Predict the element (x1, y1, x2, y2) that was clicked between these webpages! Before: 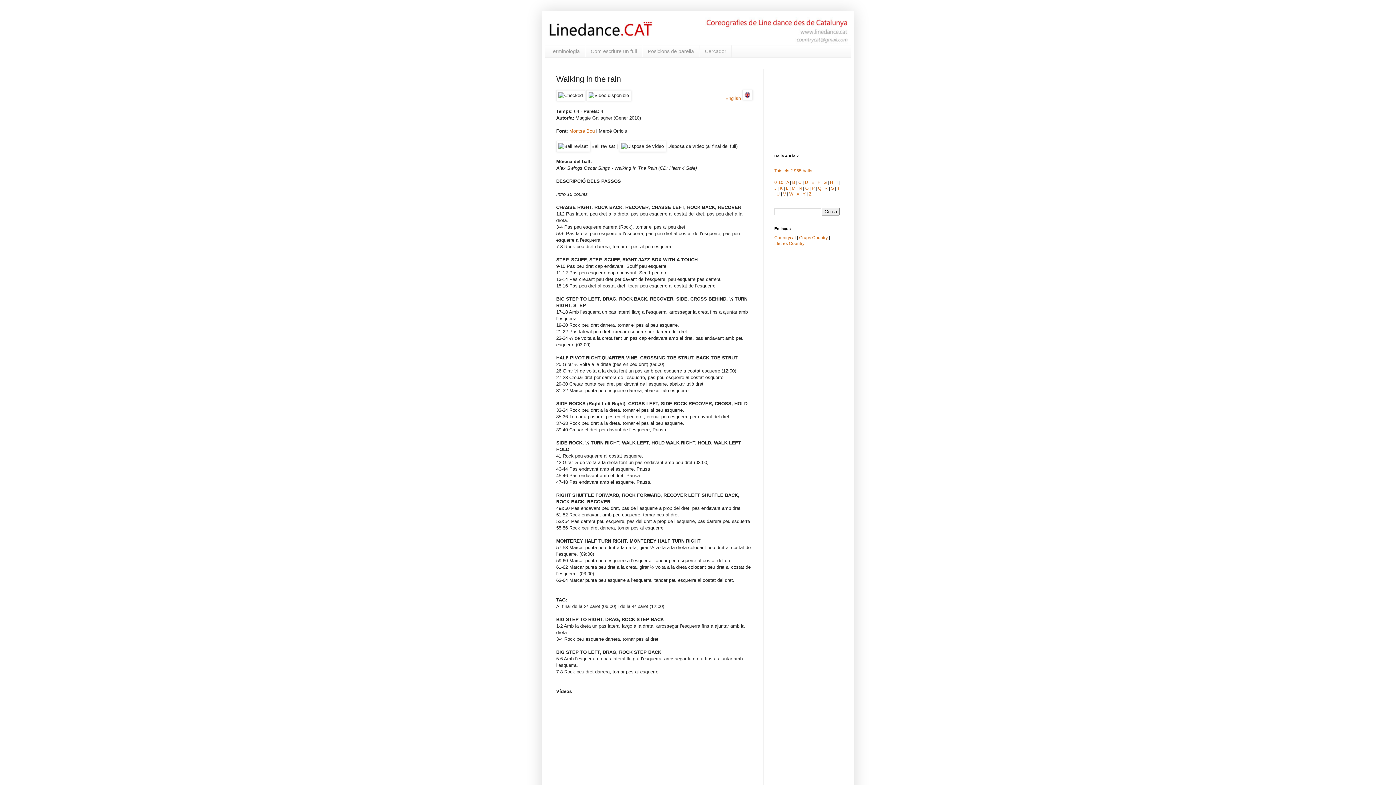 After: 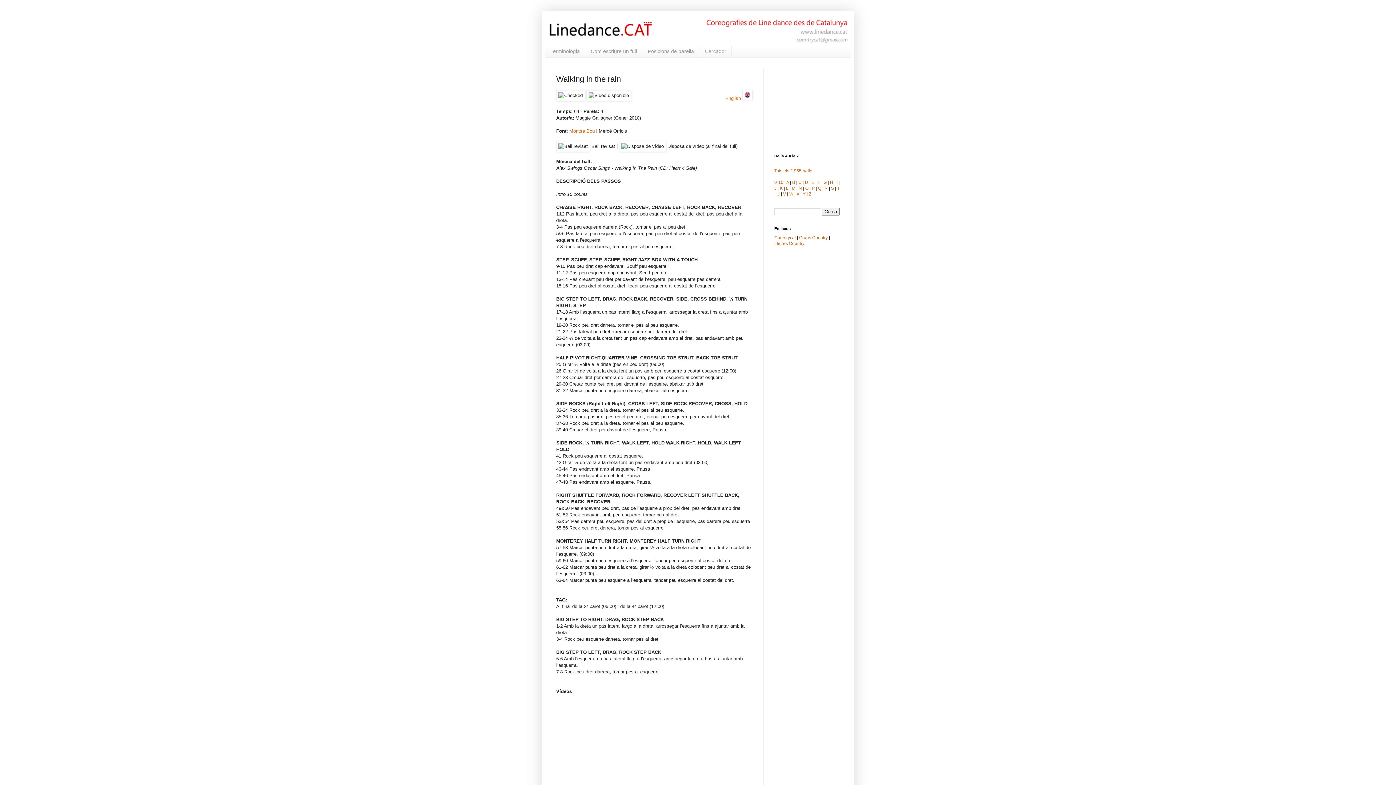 Action: label: W bbox: (789, 191, 793, 196)